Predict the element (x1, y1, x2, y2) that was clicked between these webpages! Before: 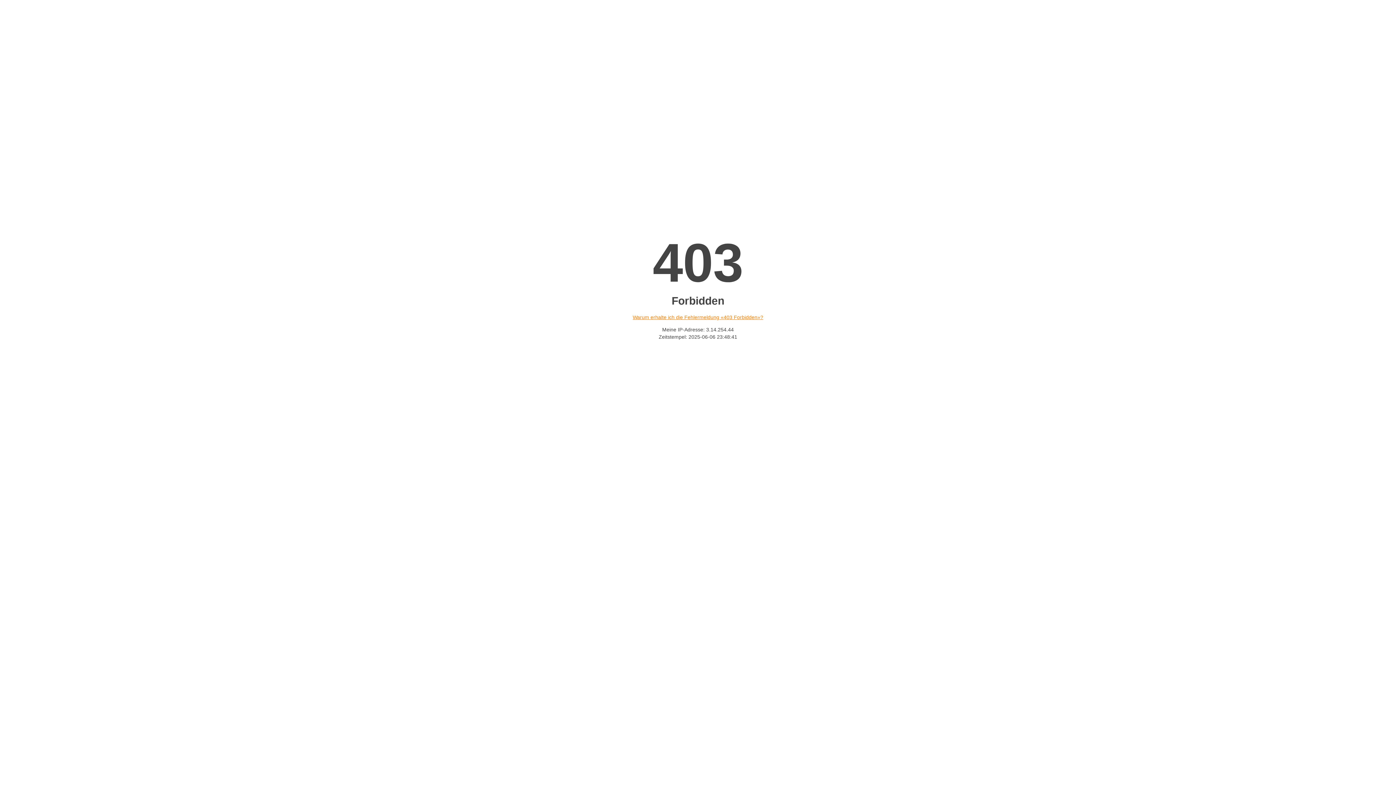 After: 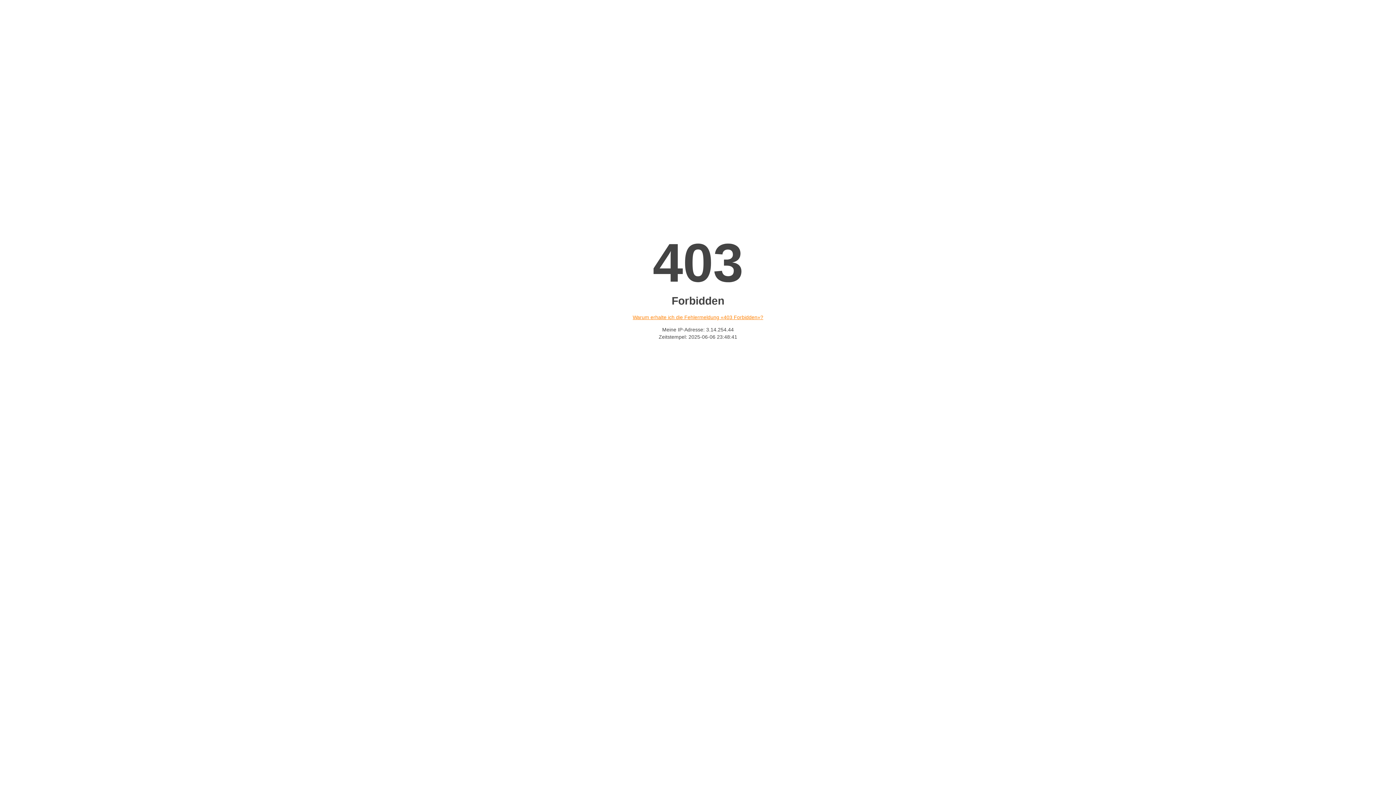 Action: label: Warum erhalte ich die Fehlermeldung «403 Forbidden»? bbox: (632, 314, 763, 320)